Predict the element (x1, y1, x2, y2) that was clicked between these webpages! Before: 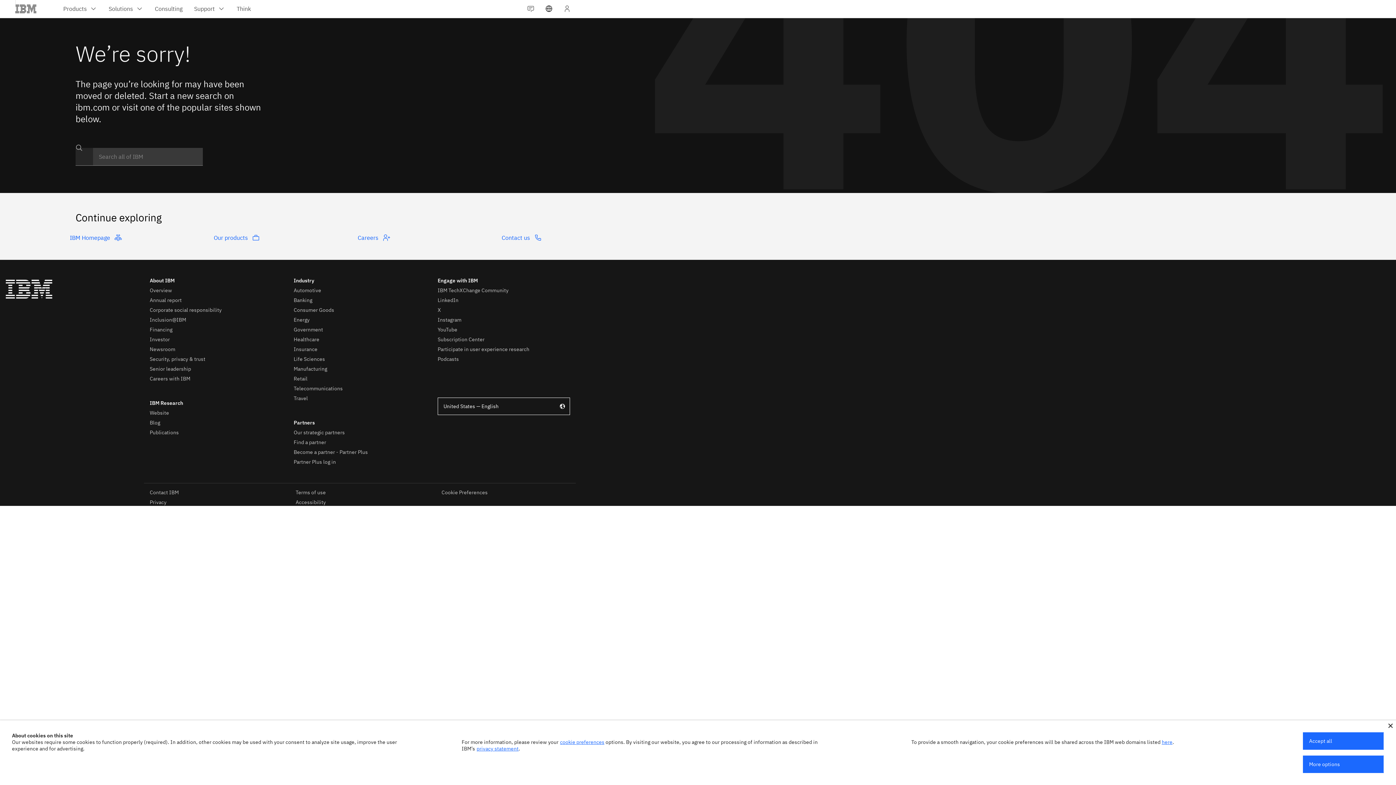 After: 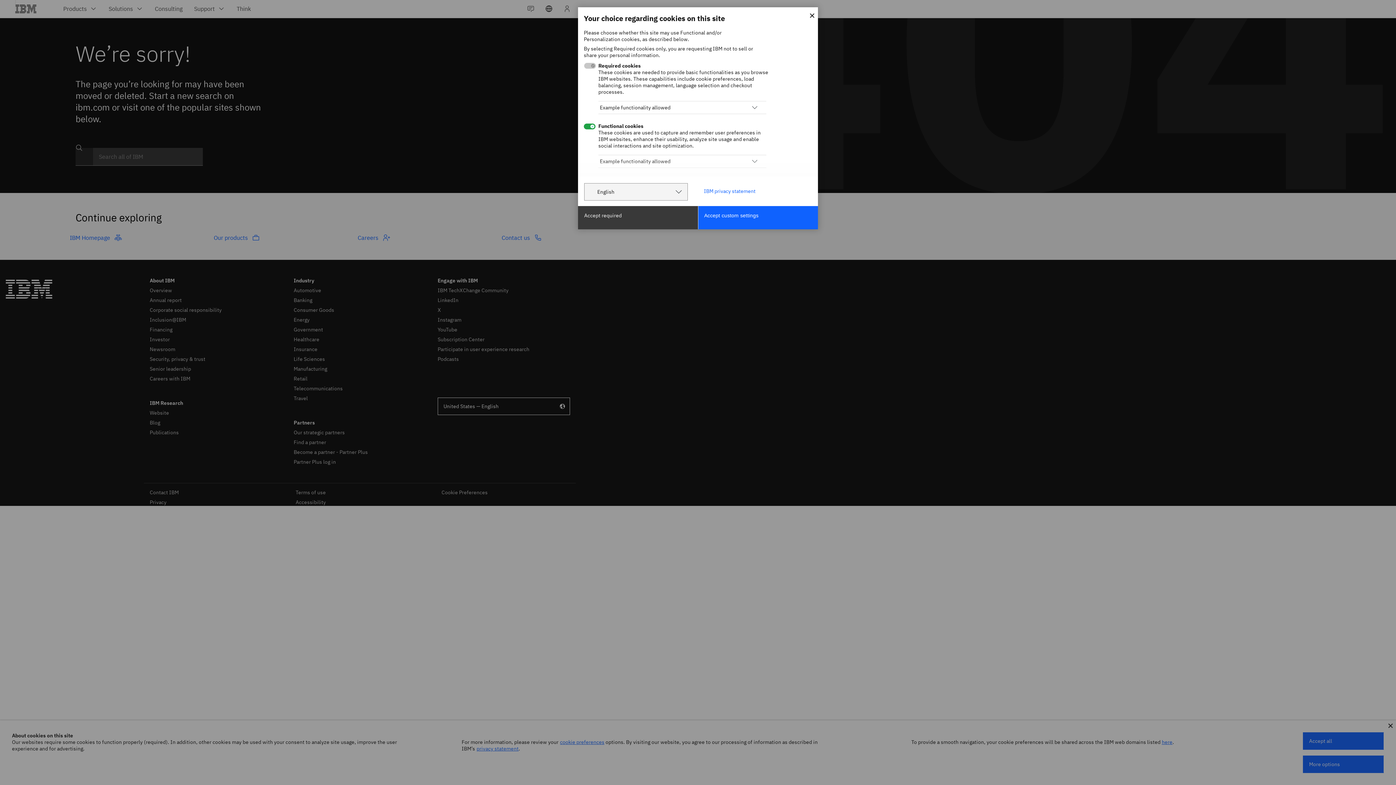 Action: bbox: (1303, 756, 1384, 773) label: More options